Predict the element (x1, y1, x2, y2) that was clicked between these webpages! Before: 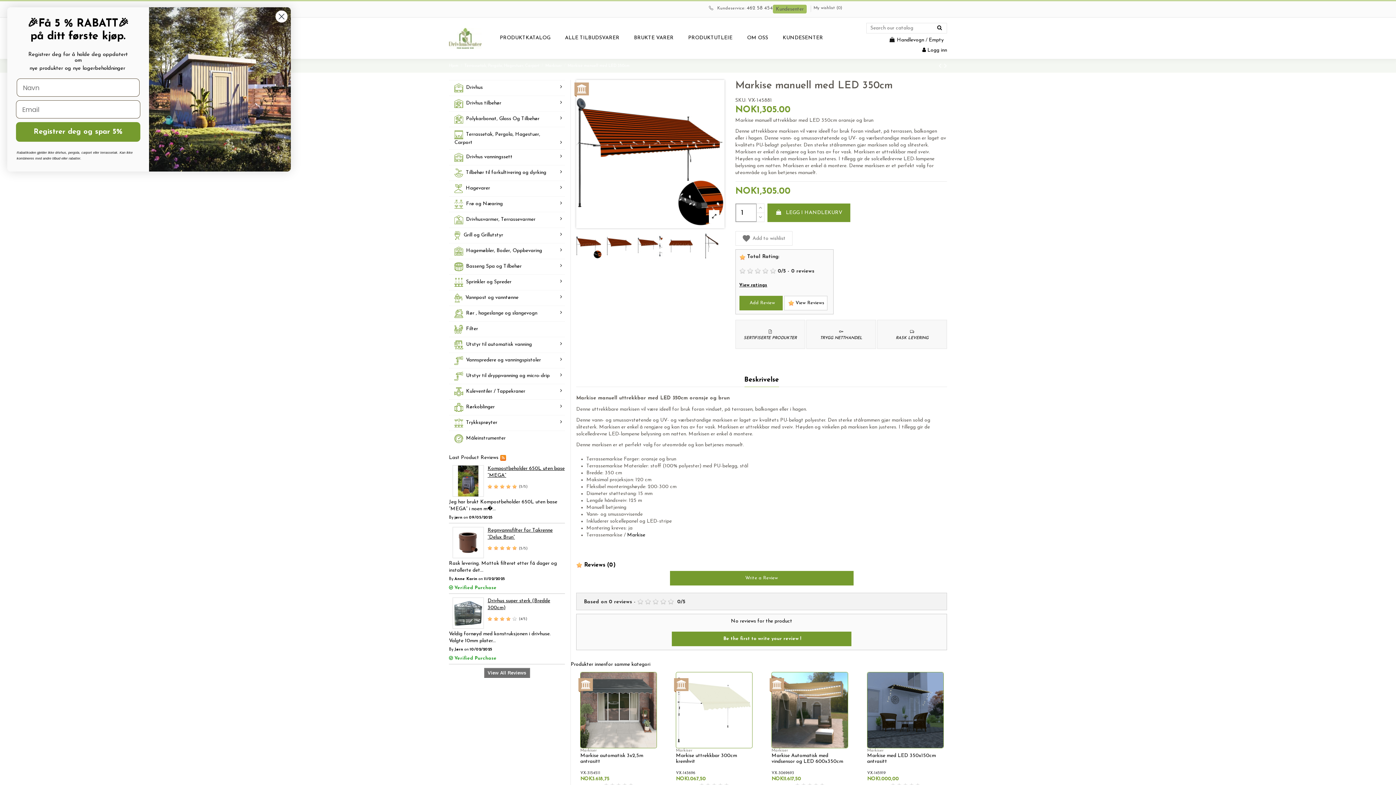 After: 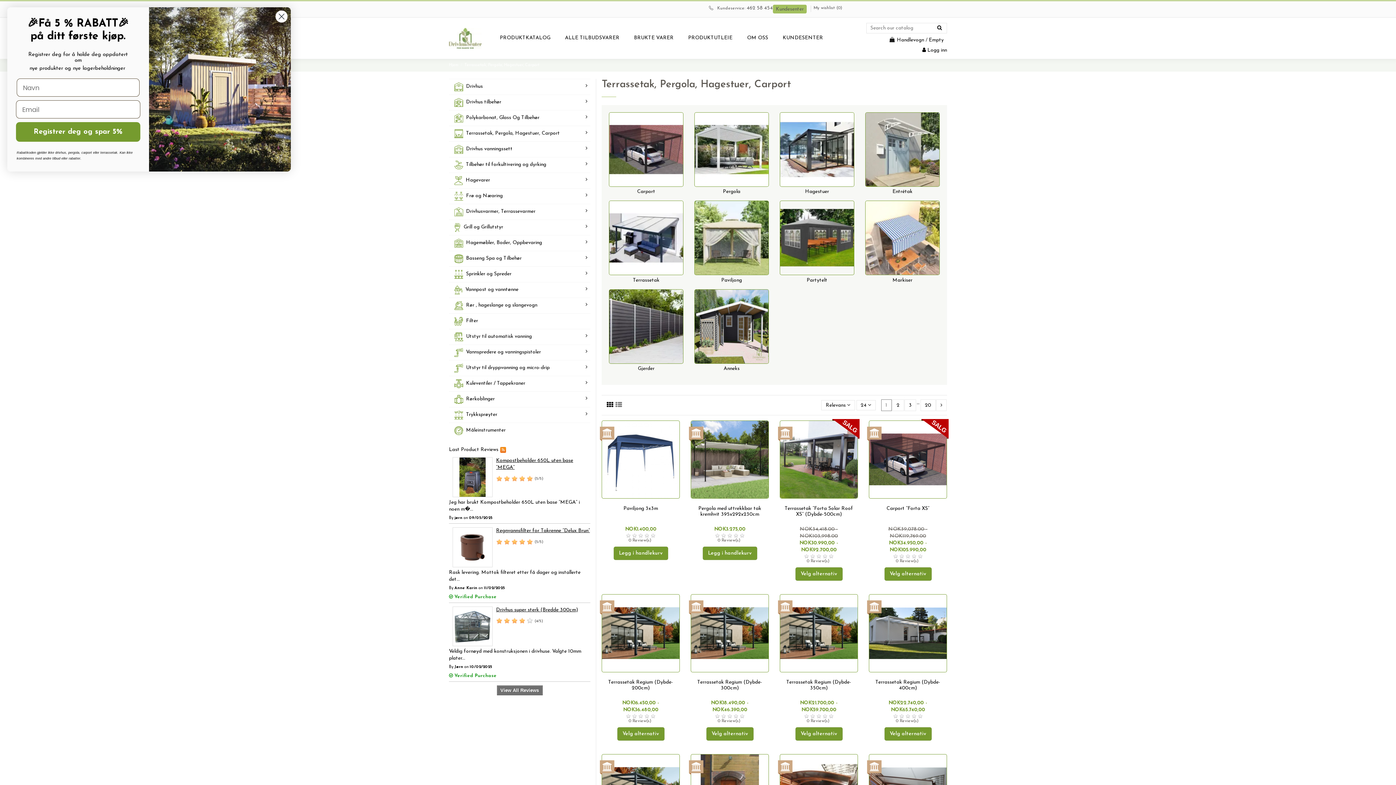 Action: label: Markise bbox: (627, 532, 645, 538)